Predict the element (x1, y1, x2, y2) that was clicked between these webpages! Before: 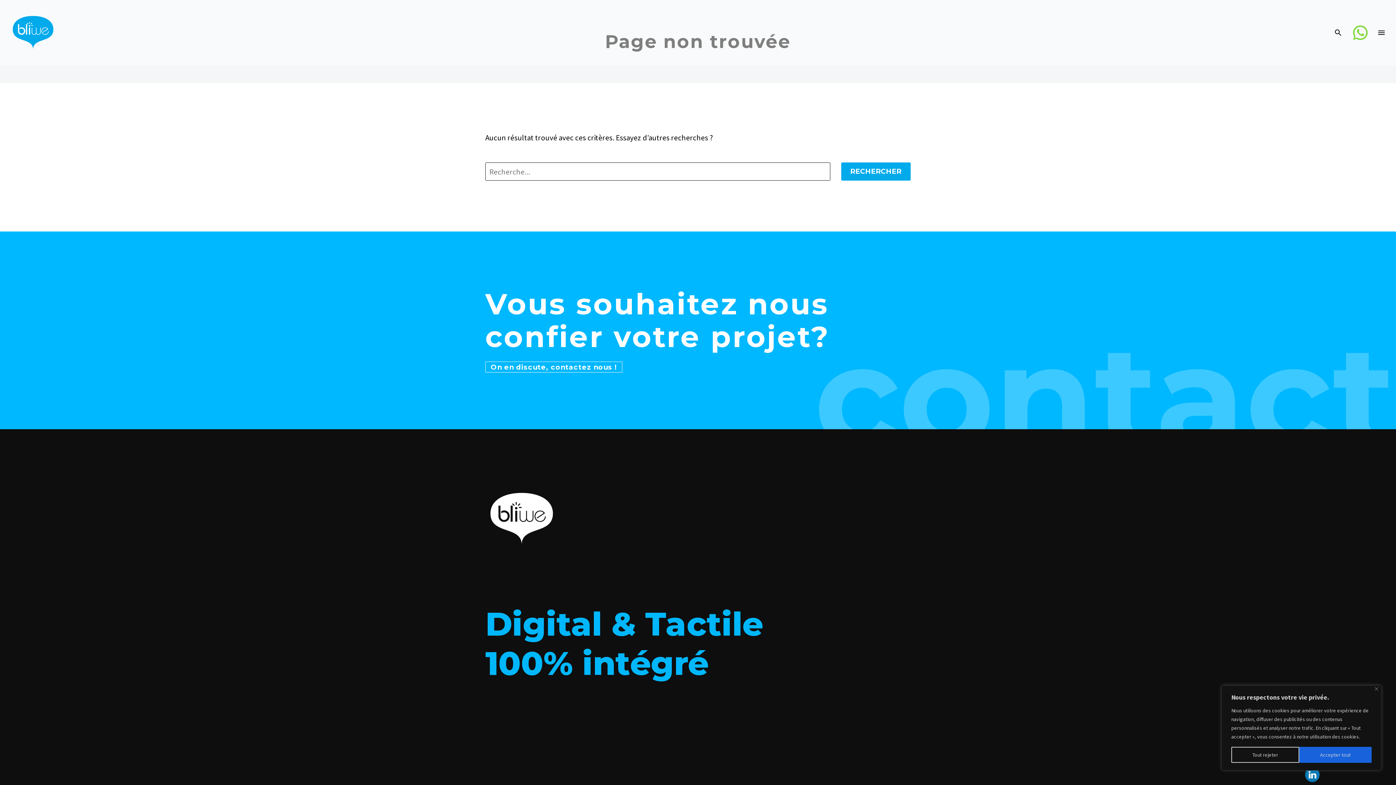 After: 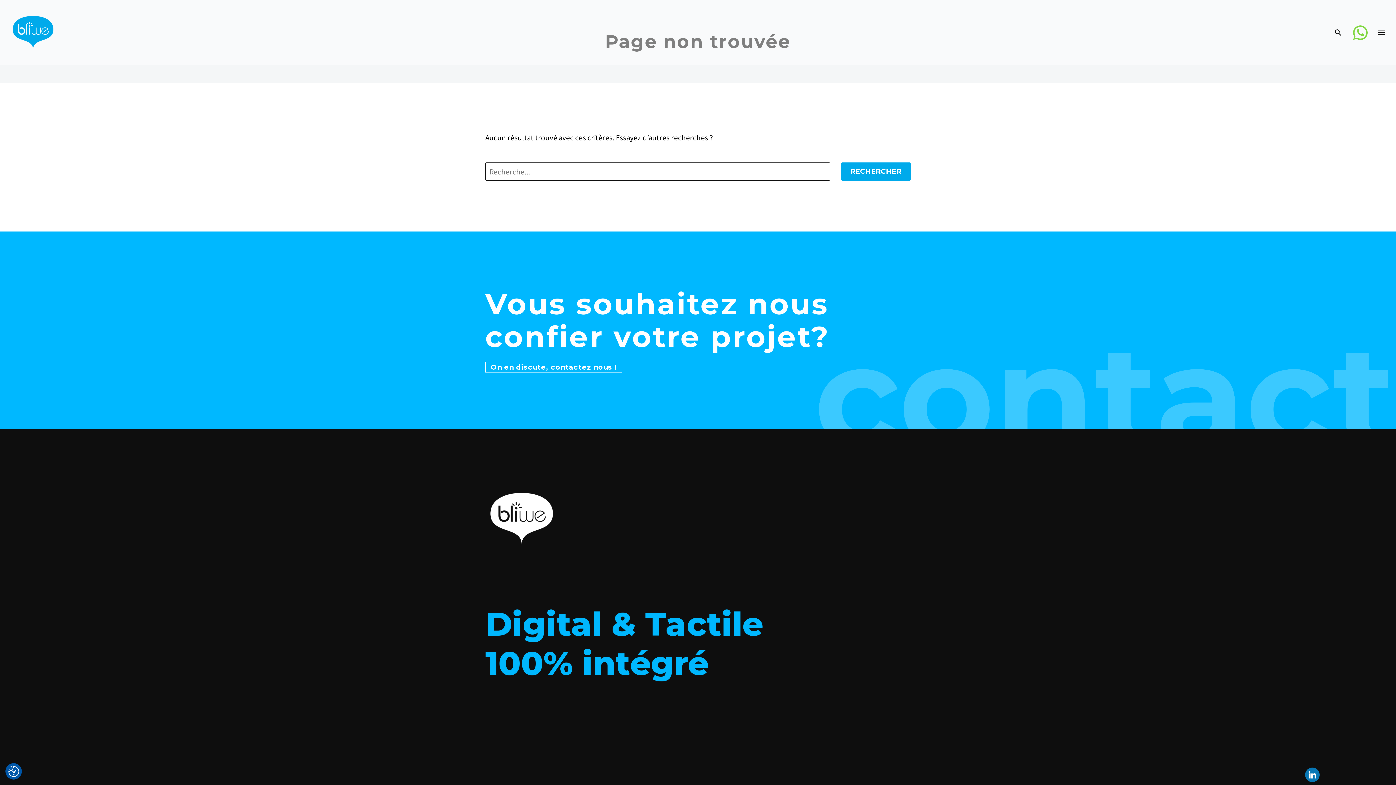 Action: bbox: (1299, 747, 1372, 763) label: Accepter tout